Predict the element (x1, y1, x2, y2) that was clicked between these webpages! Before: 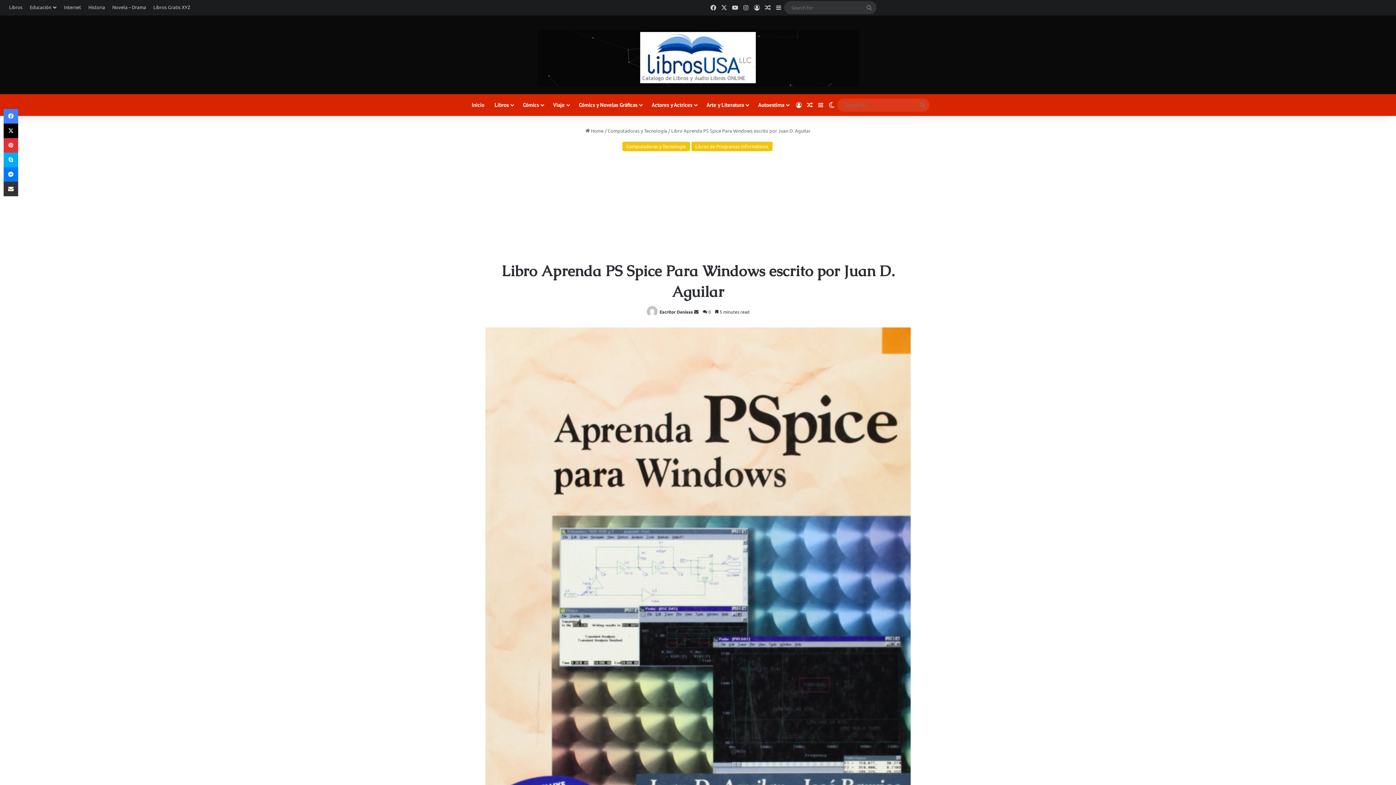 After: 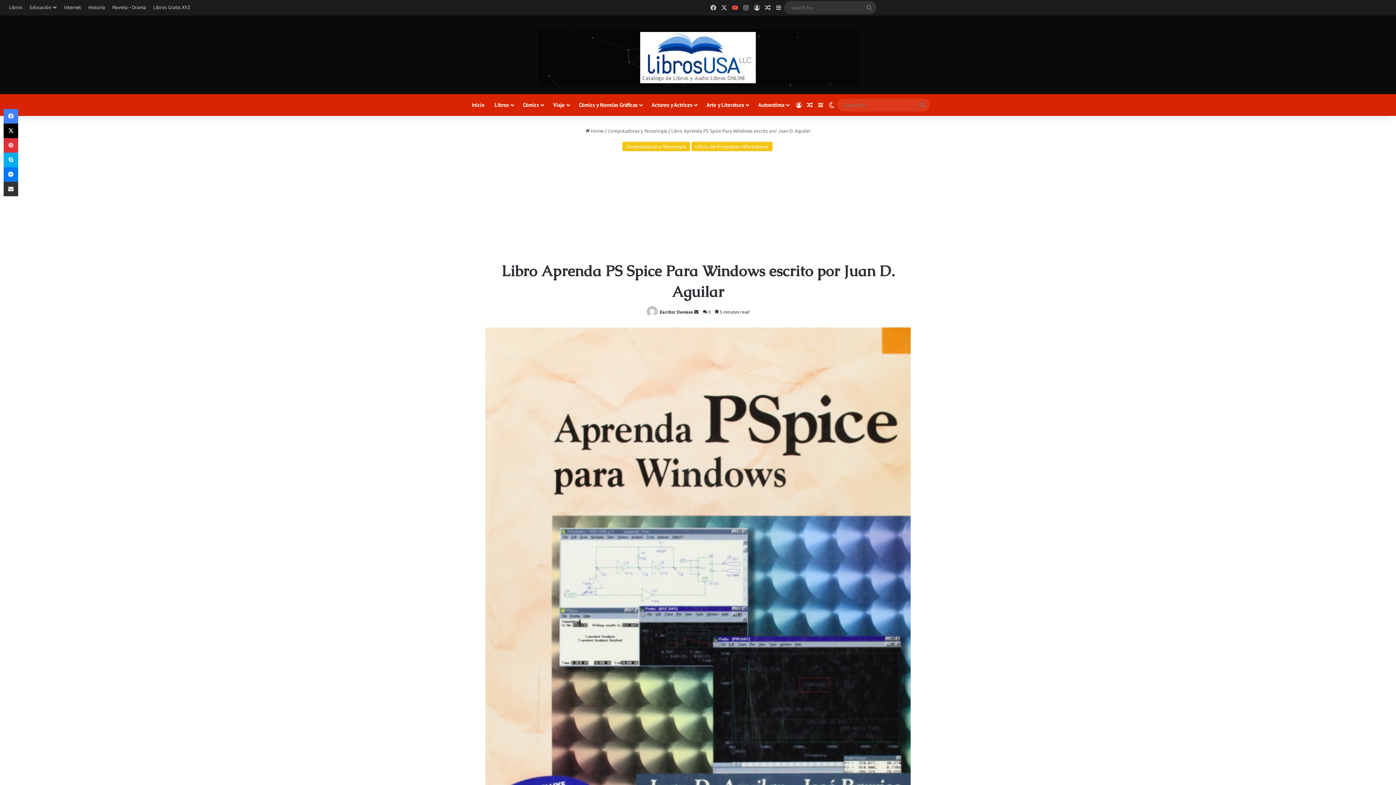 Action: label: YouTube bbox: (729, 0, 740, 14)